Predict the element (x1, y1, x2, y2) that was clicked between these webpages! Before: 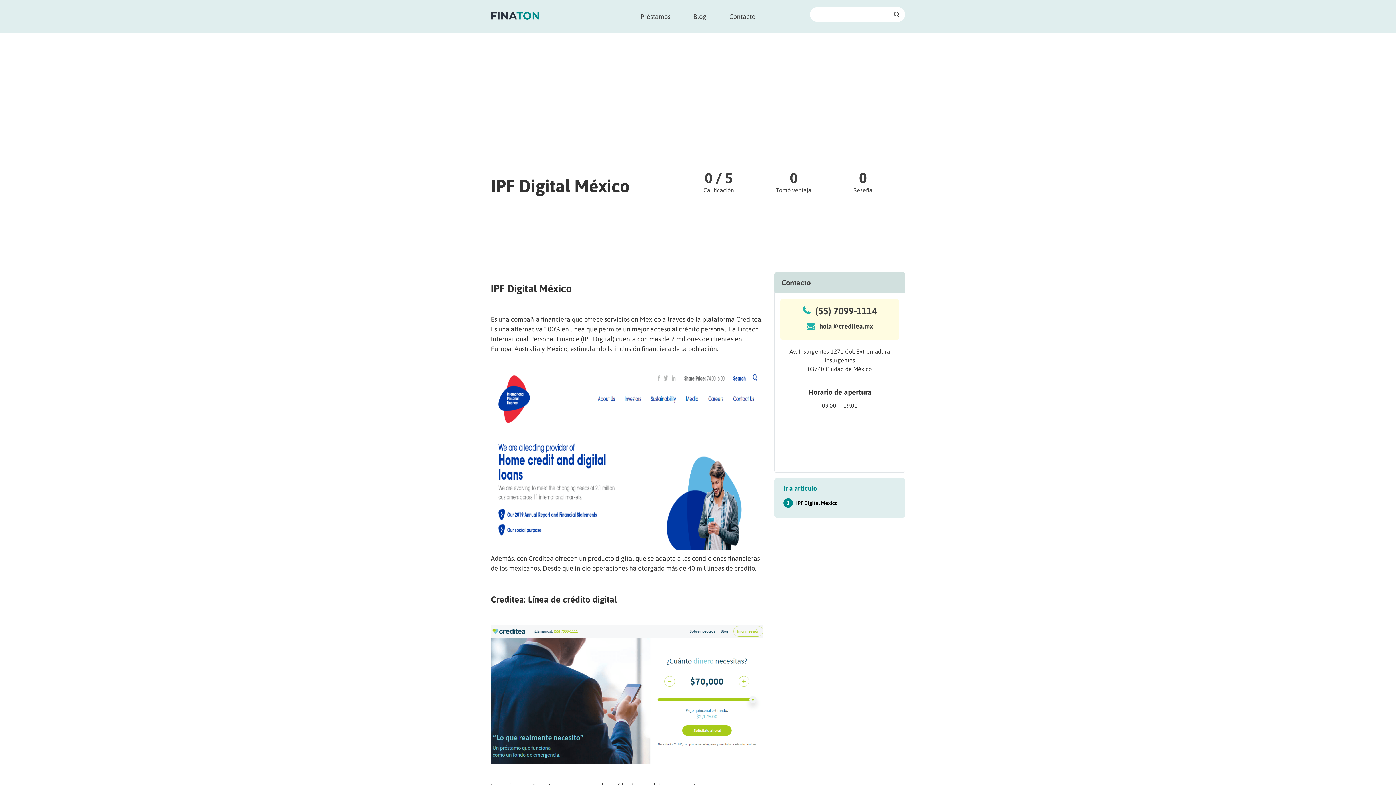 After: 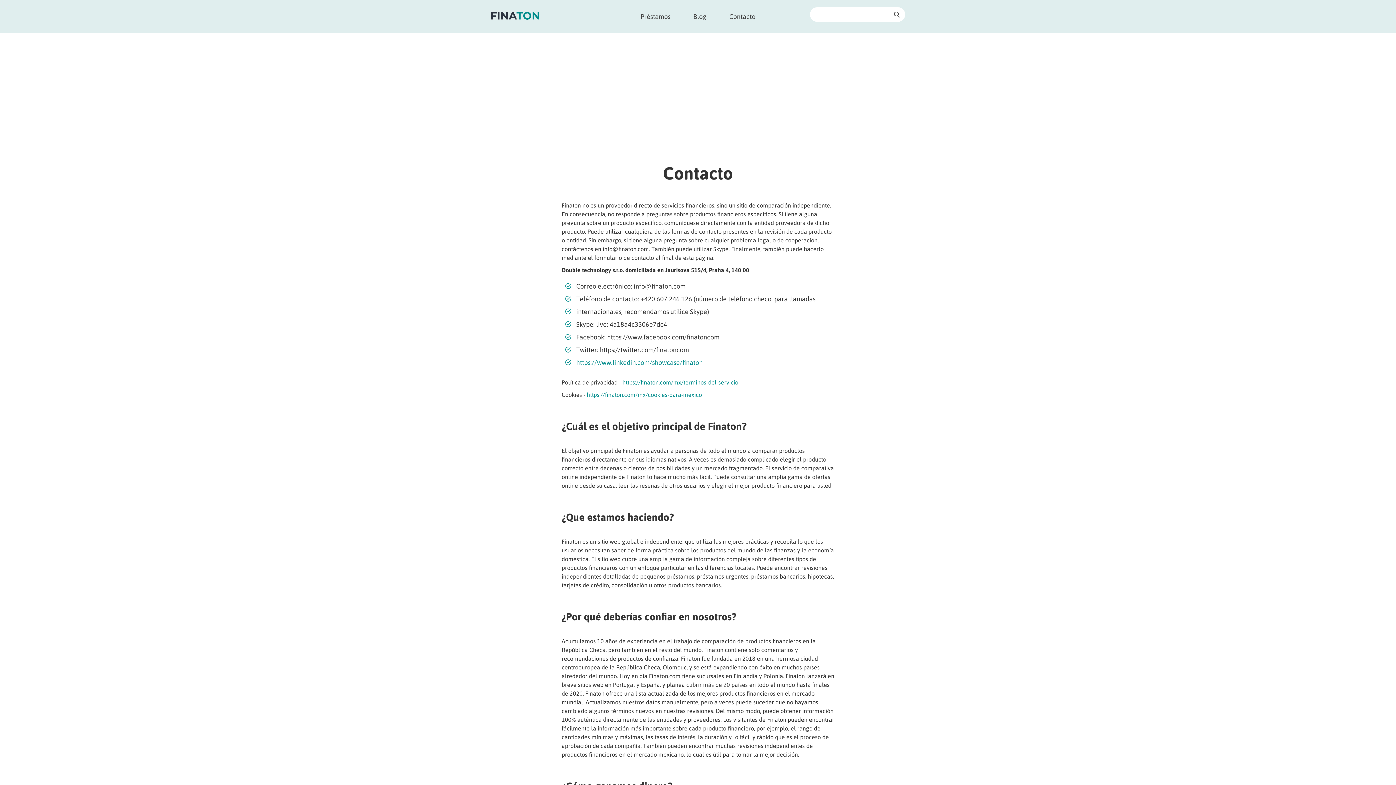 Action: label: Contacto bbox: (718, 0, 766, 33)